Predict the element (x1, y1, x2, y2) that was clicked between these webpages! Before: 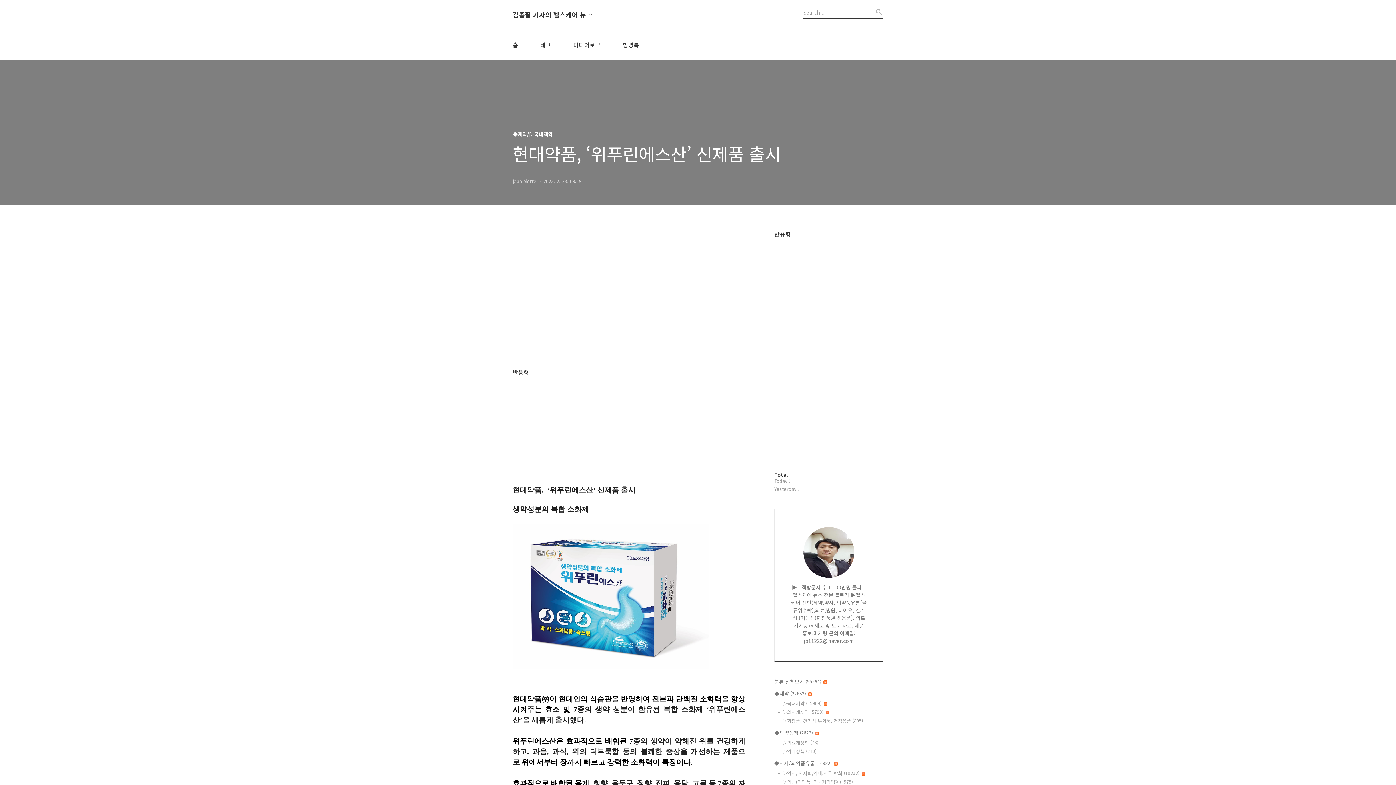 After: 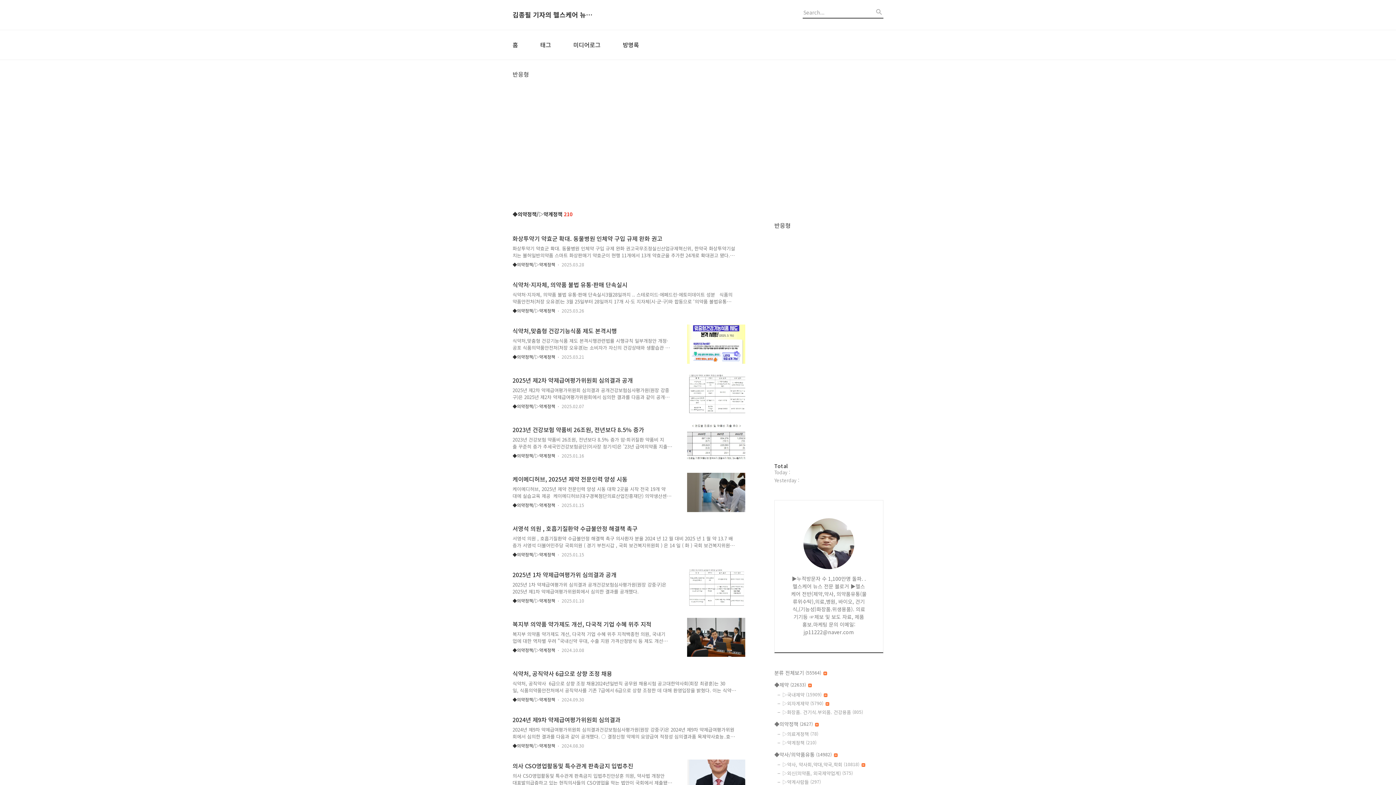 Action: label: ▷약계정책 (210) bbox: (782, 748, 883, 755)